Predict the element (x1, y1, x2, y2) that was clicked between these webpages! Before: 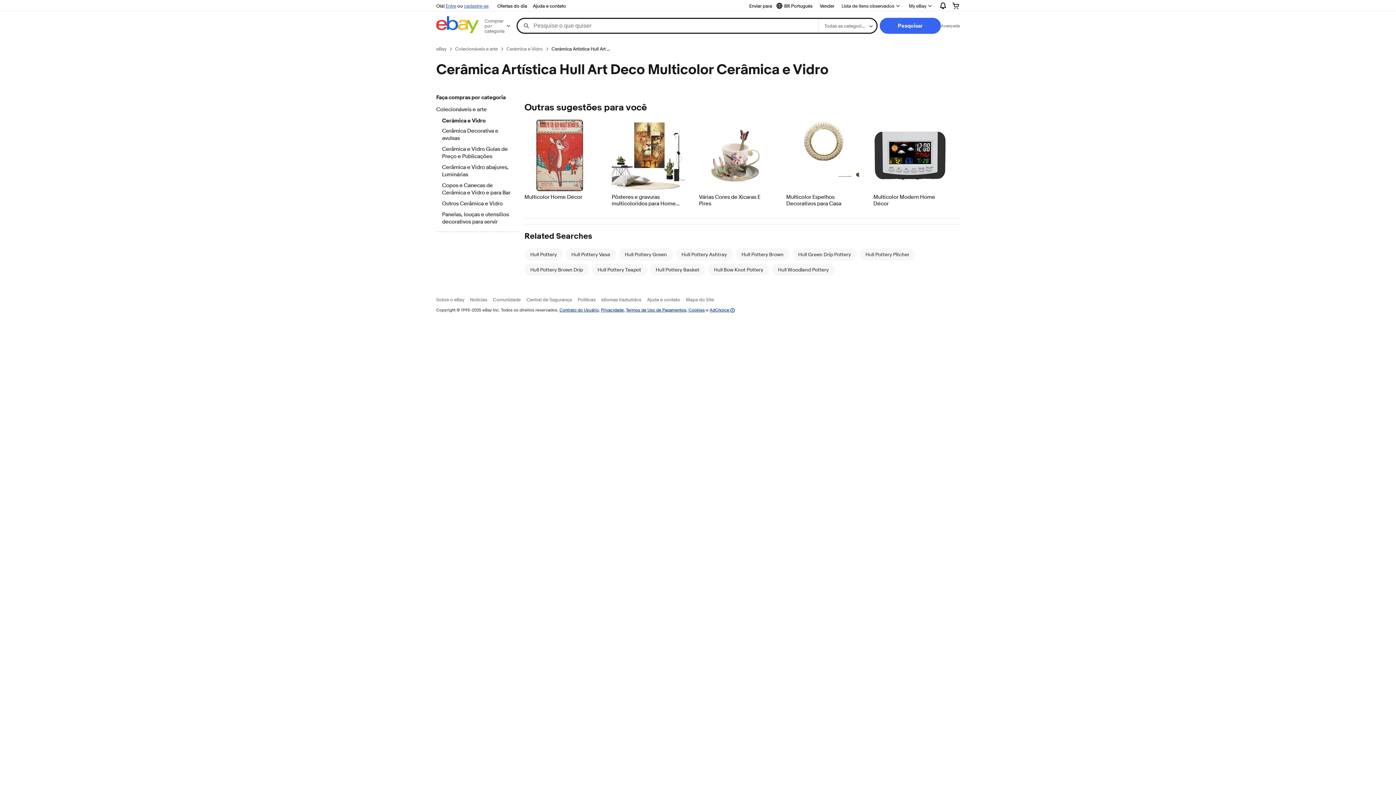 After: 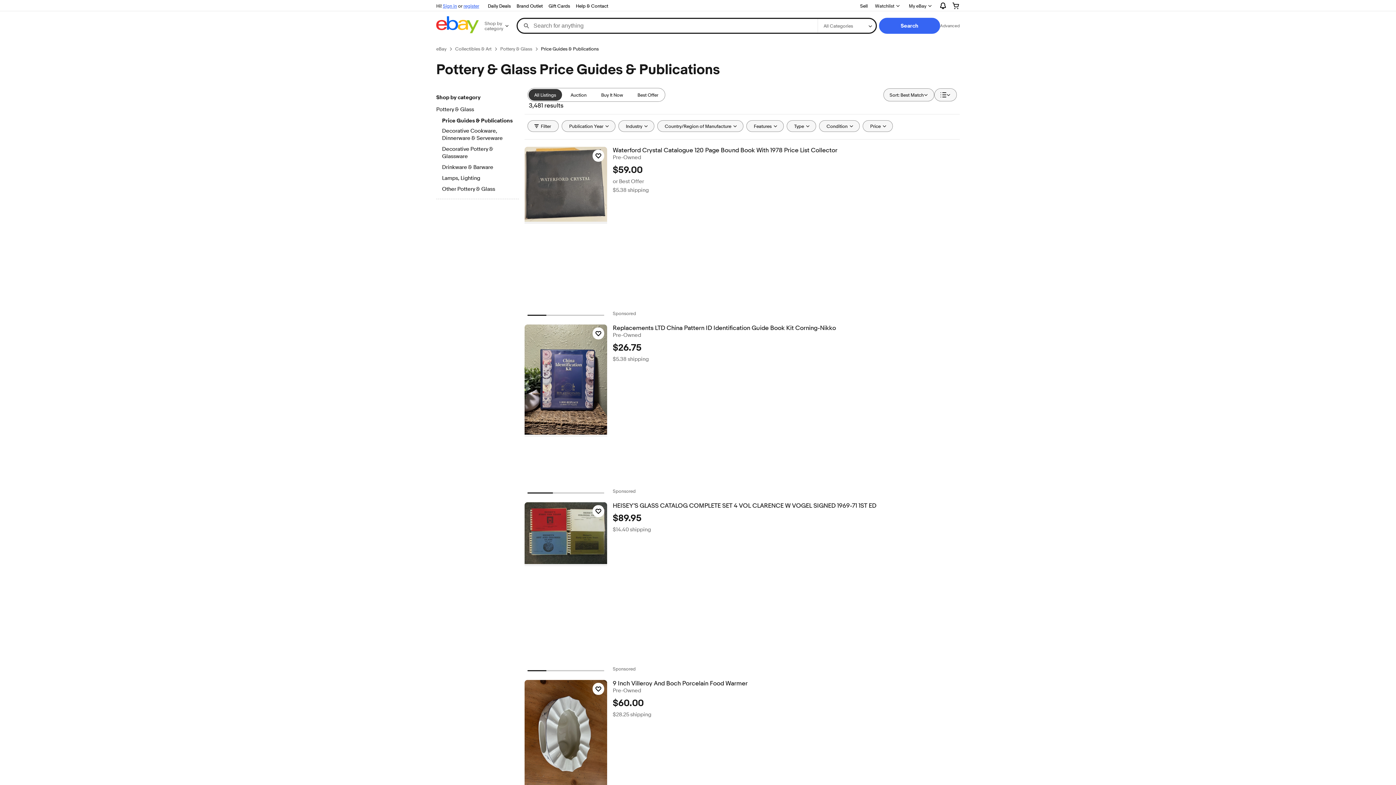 Action: label: Cerâmica e Vidro Guias de Preço e Publicações bbox: (442, 145, 512, 161)